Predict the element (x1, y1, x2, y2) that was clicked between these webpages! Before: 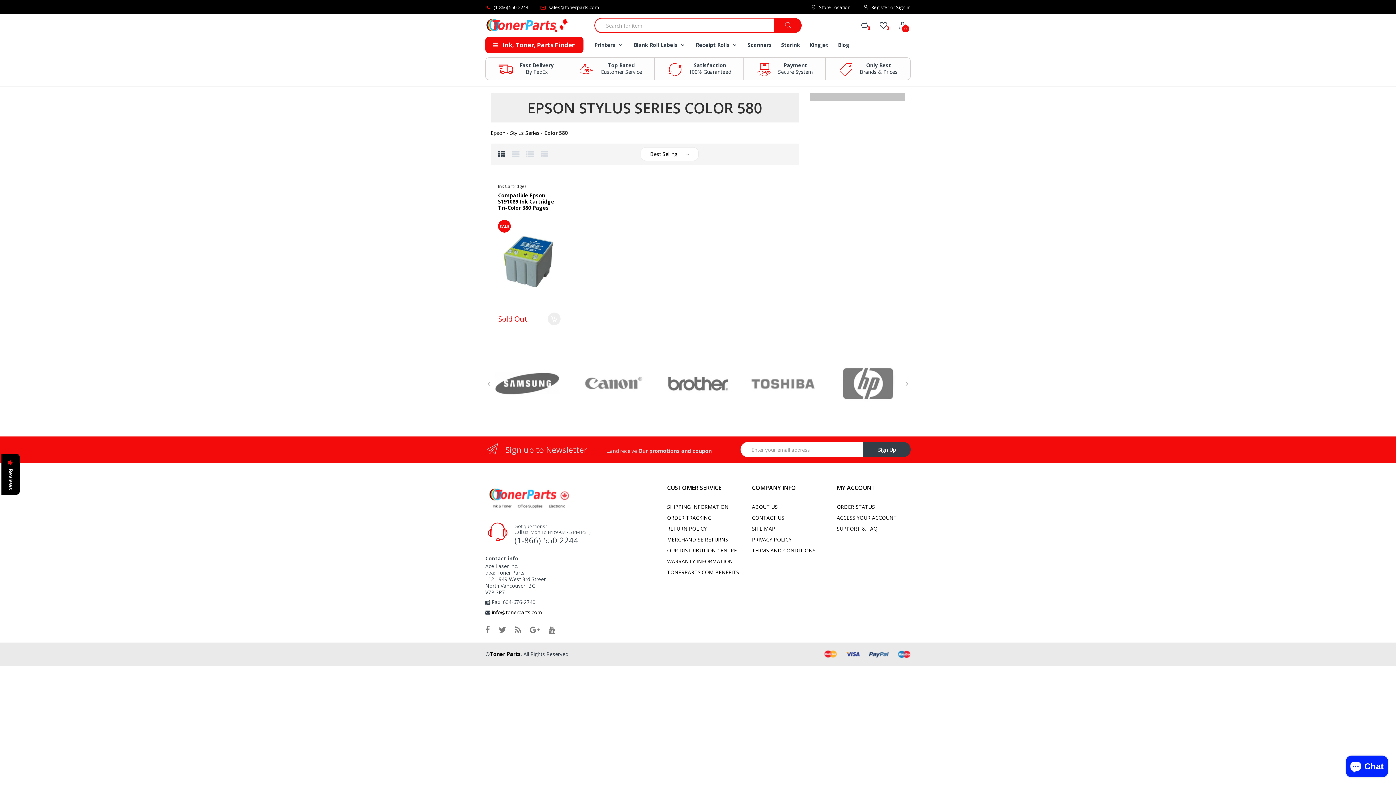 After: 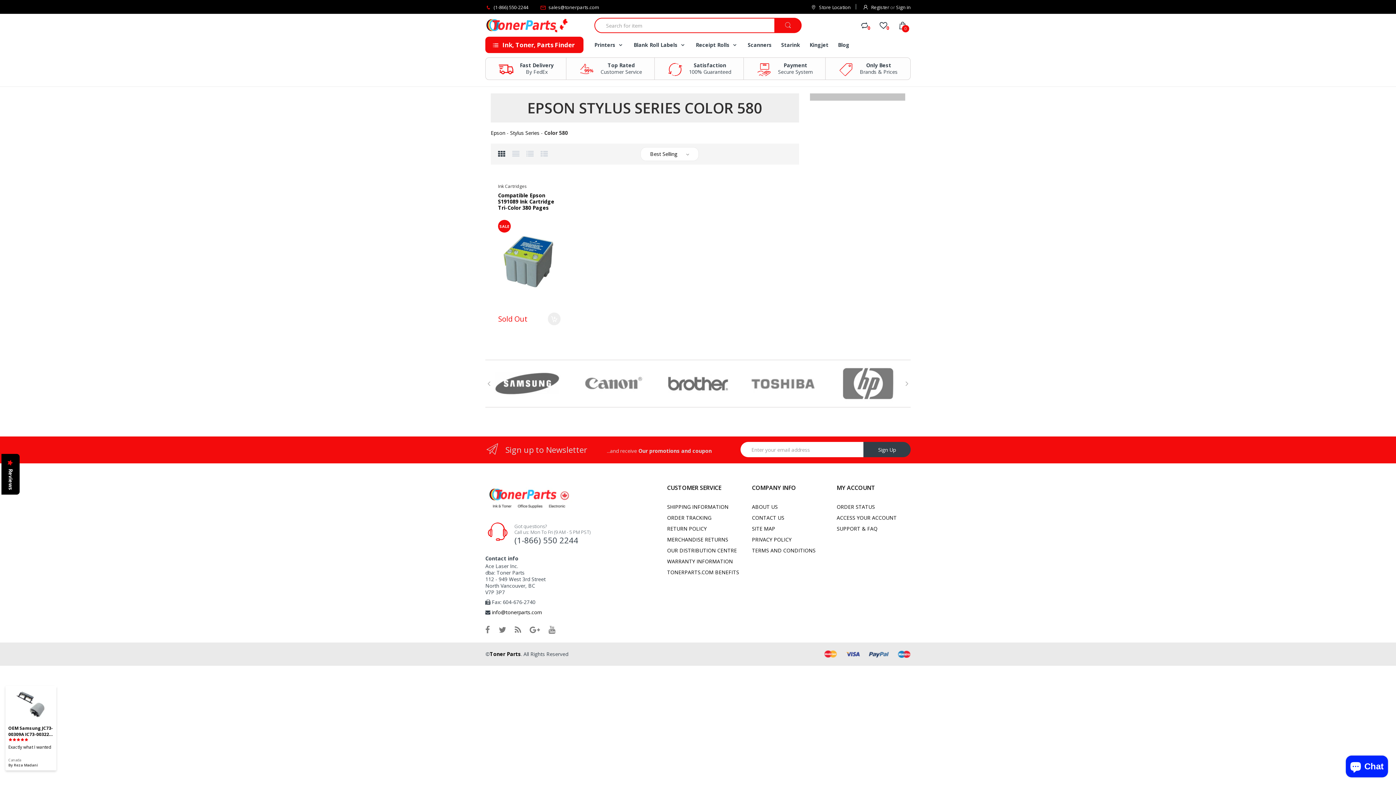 Action: bbox: (0, 766, 15, 781)